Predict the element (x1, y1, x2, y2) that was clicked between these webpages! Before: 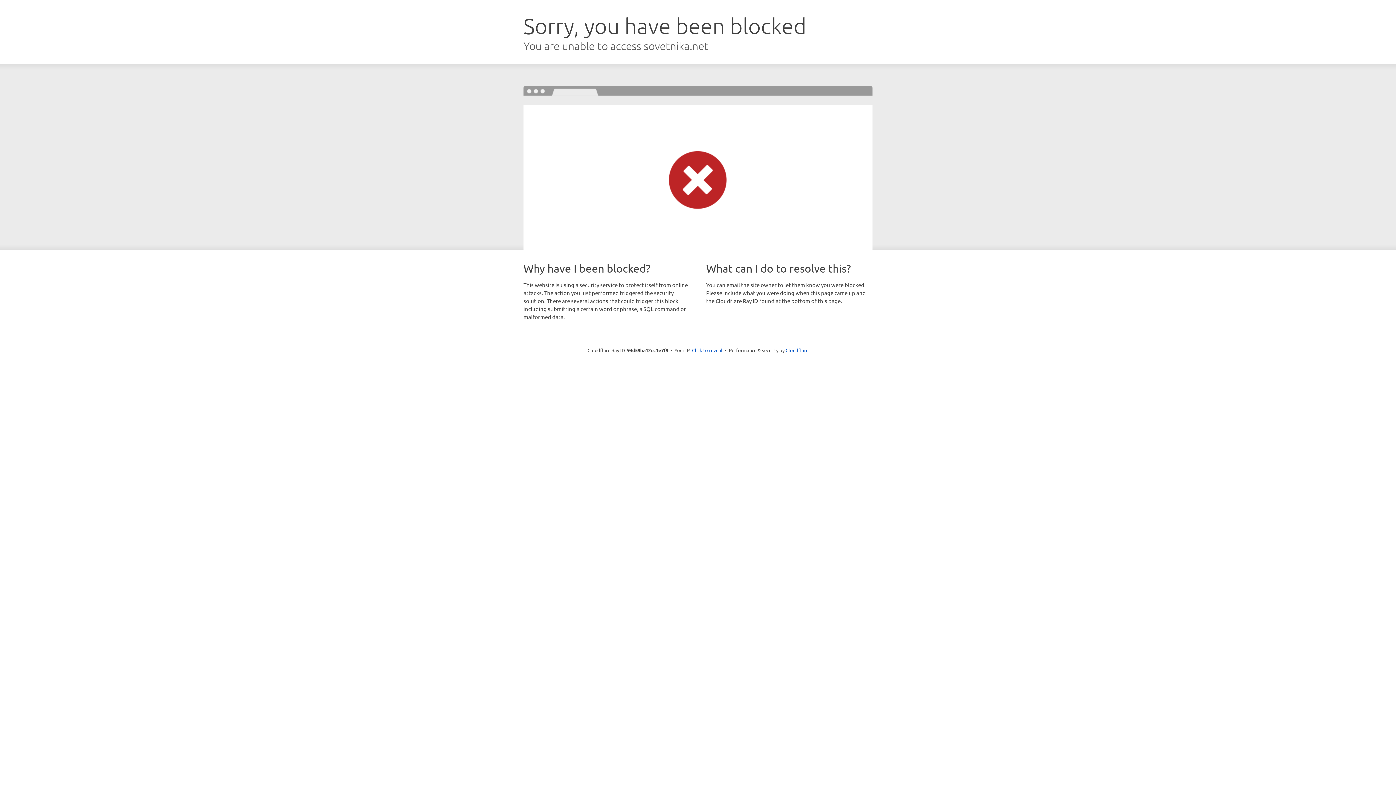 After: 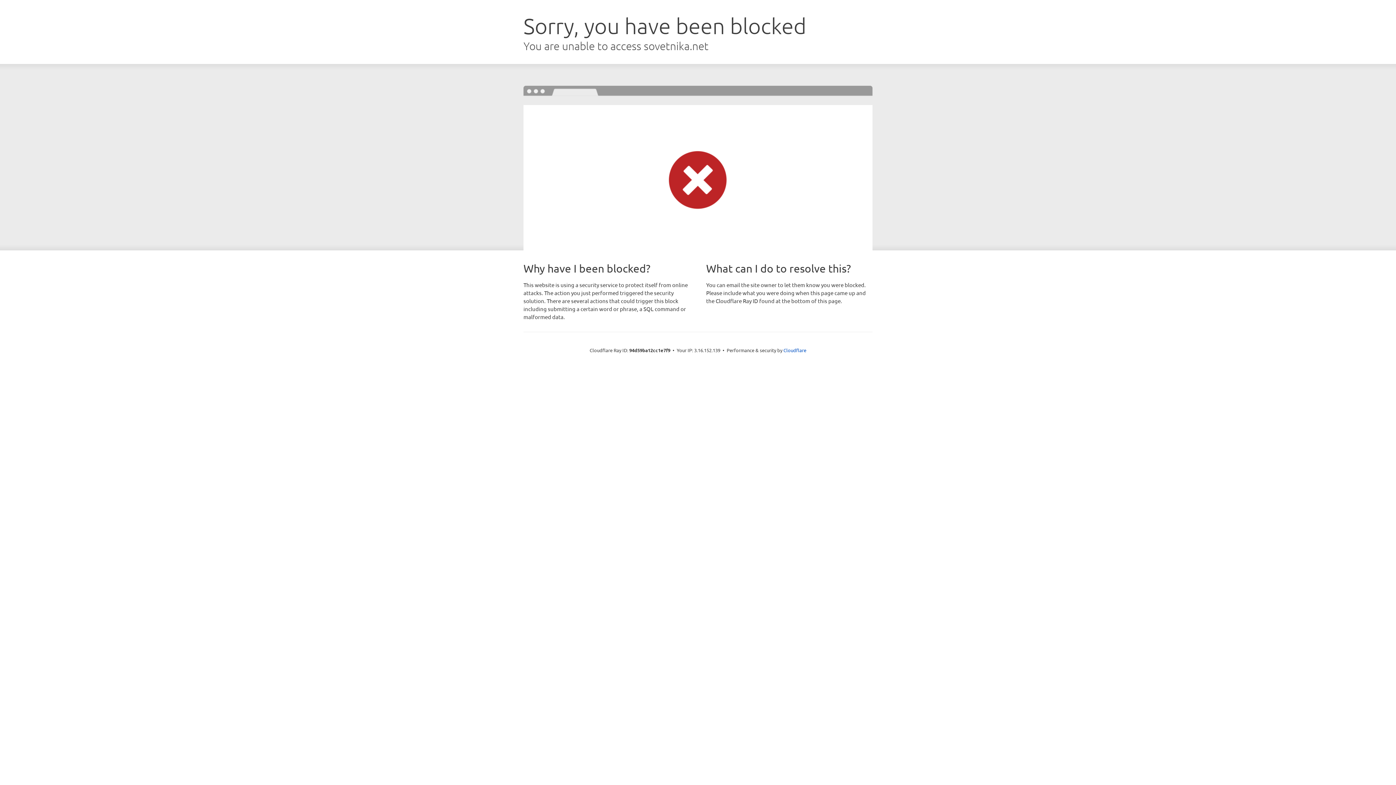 Action: label: Click to reveal bbox: (692, 346, 722, 353)